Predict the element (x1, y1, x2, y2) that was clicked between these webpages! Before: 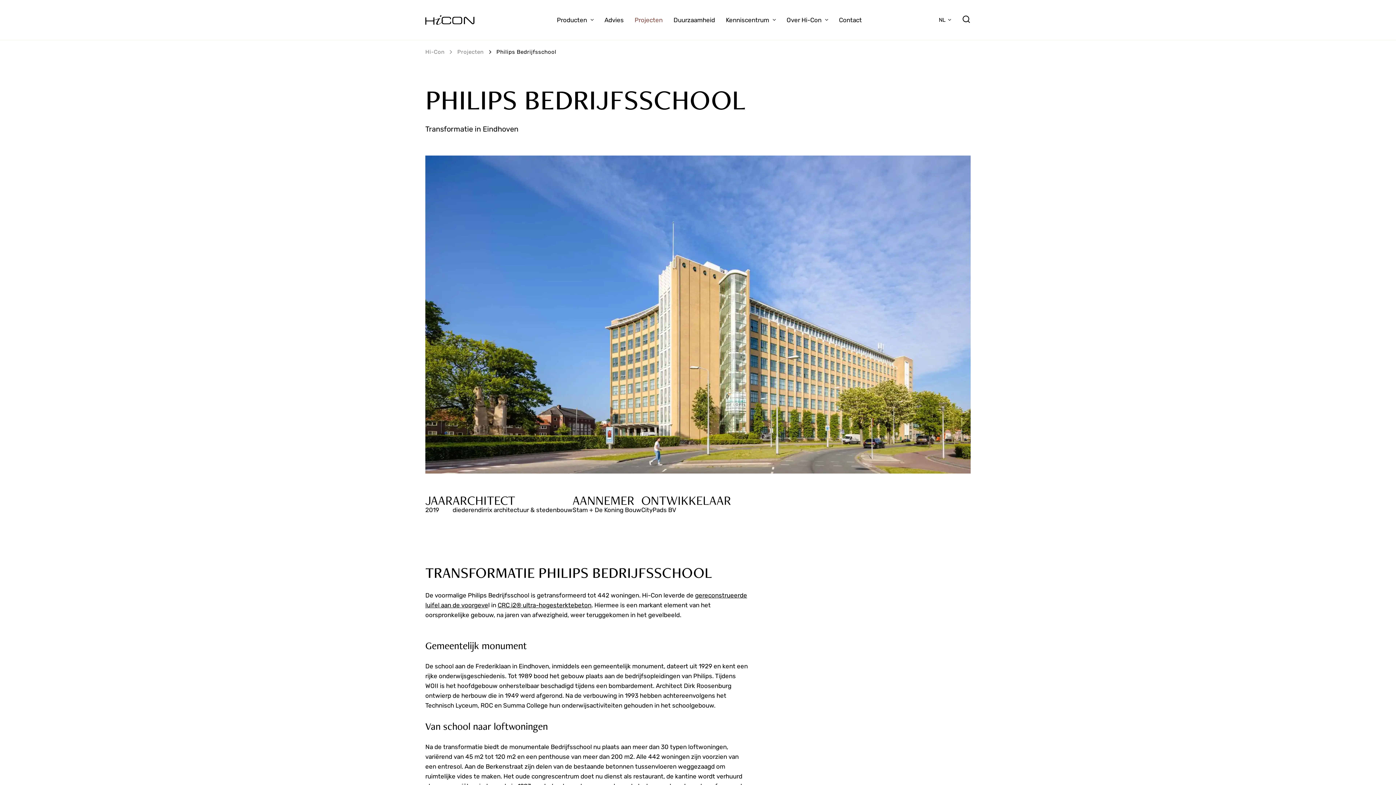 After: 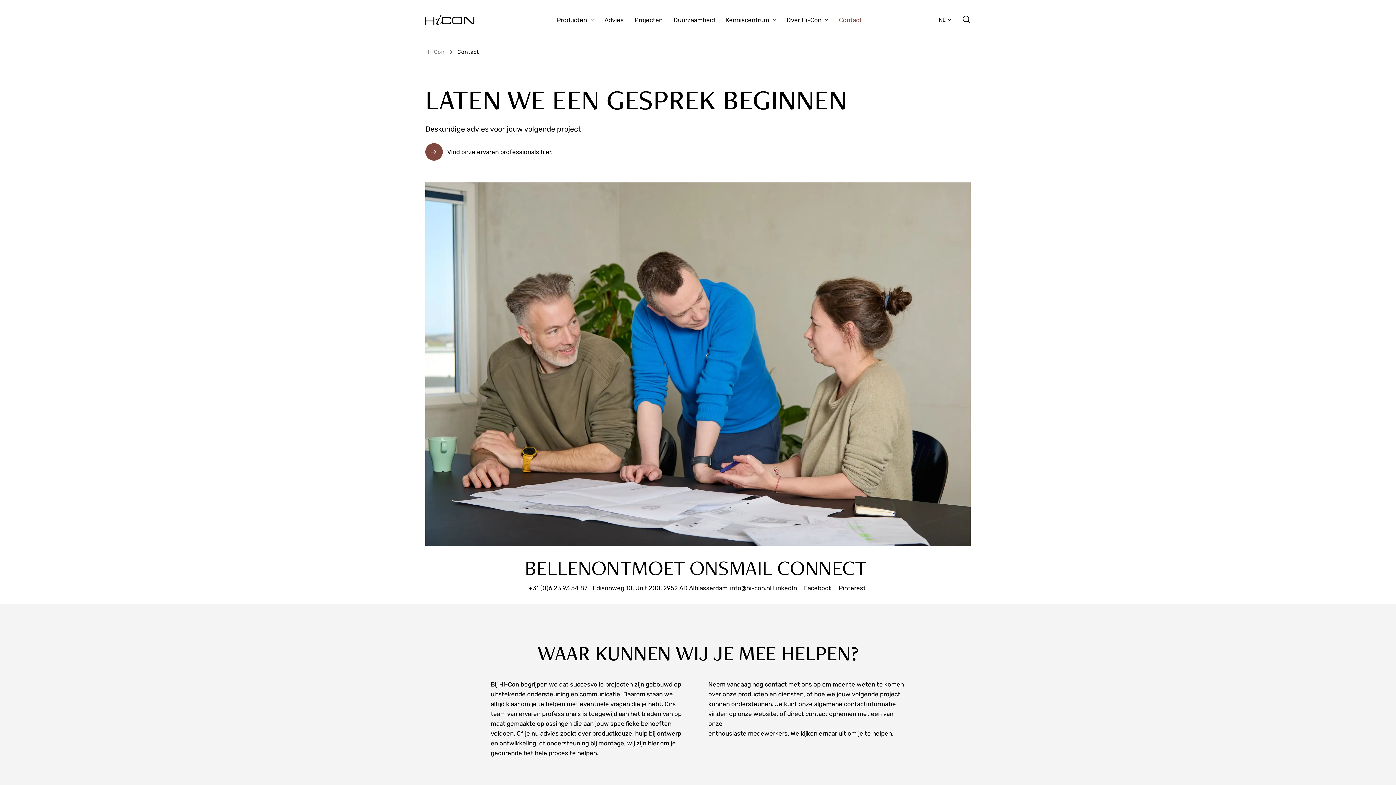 Action: label: Contact bbox: (839, 5, 862, 34)